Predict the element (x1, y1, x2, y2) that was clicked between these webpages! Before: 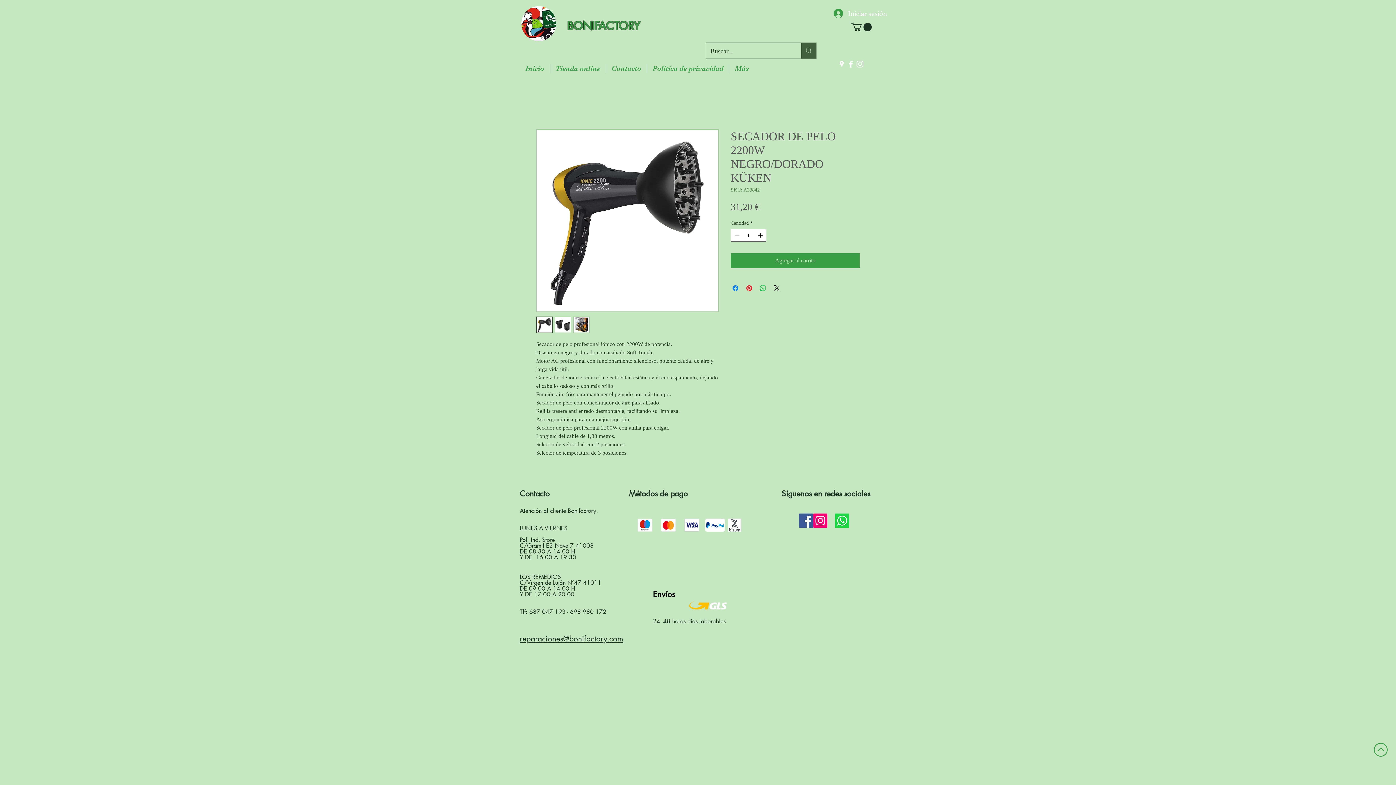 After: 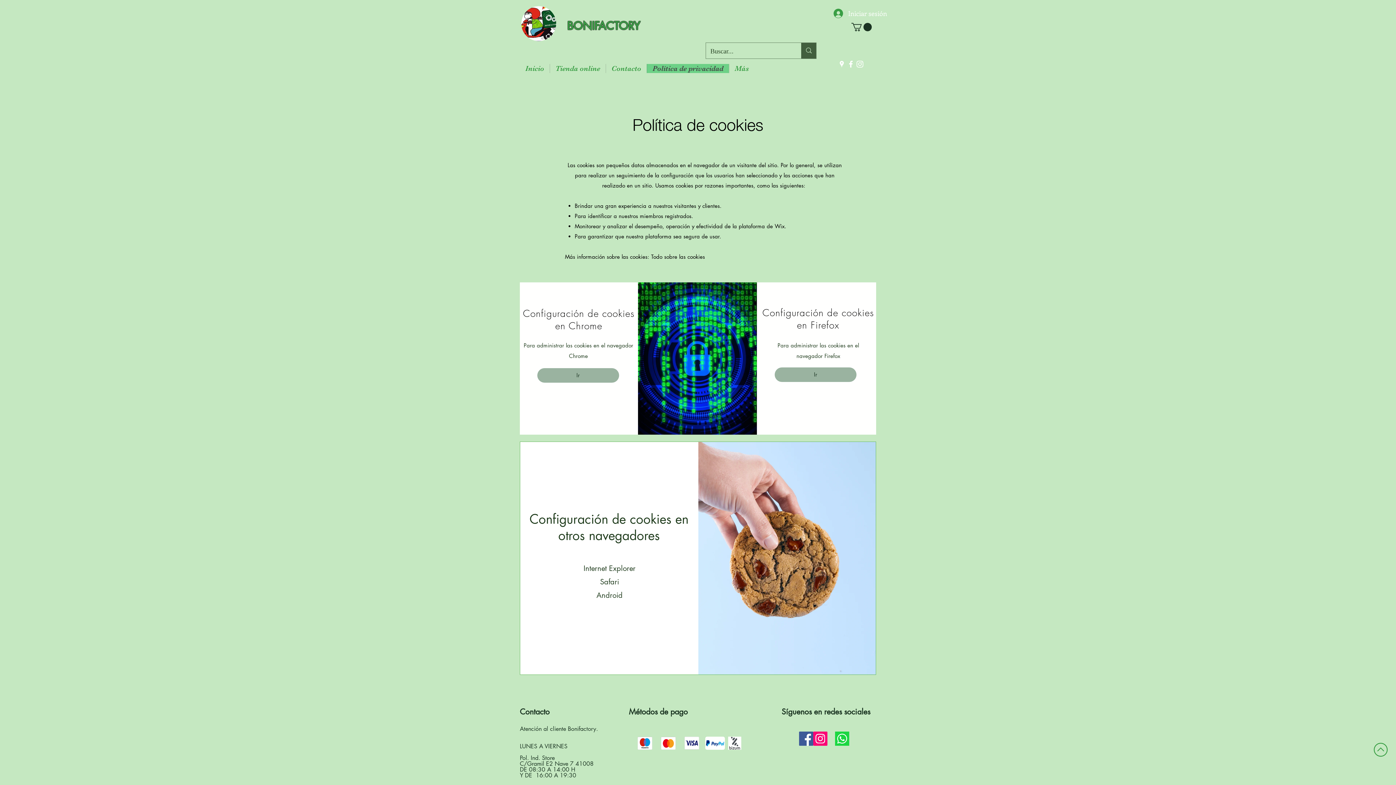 Action: bbox: (712, 732, 770, 739) label: Política de cookies